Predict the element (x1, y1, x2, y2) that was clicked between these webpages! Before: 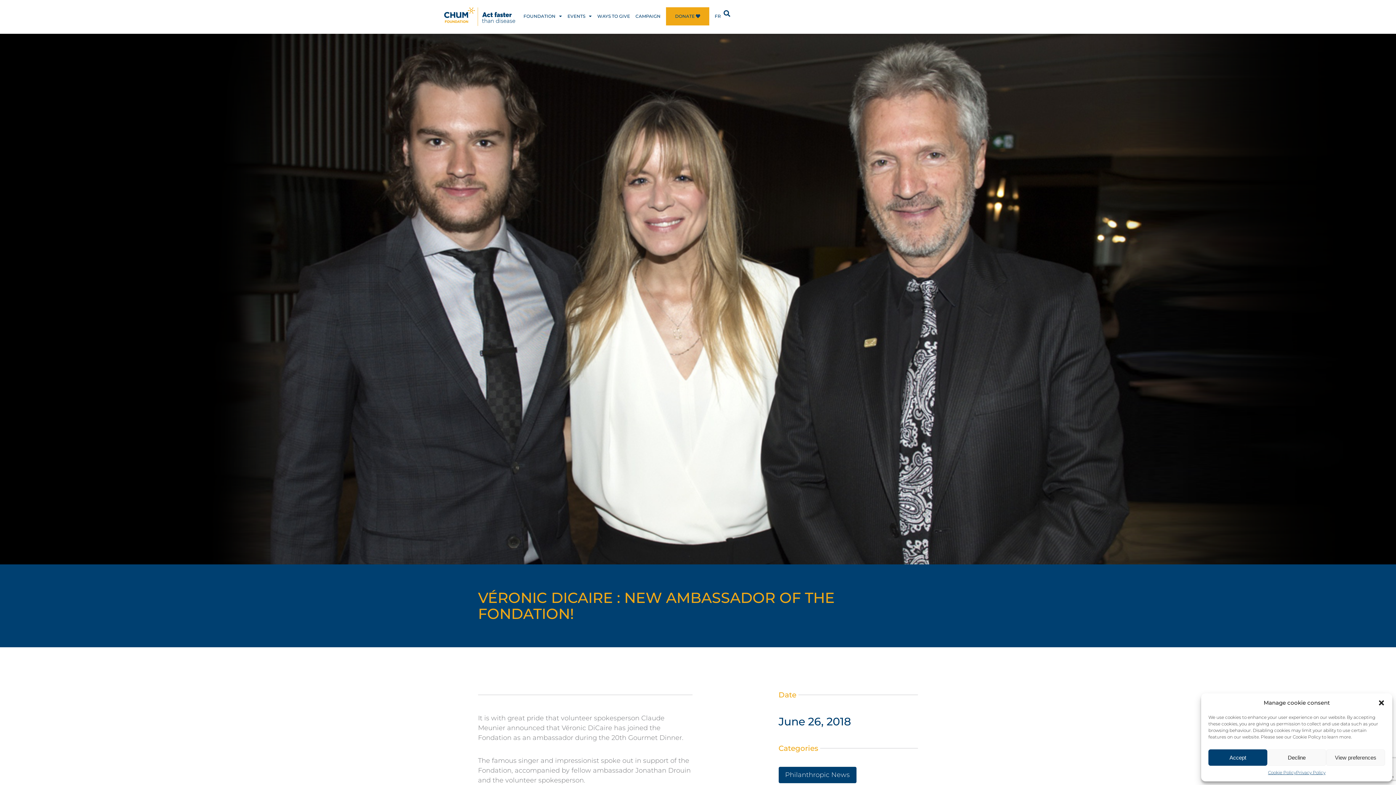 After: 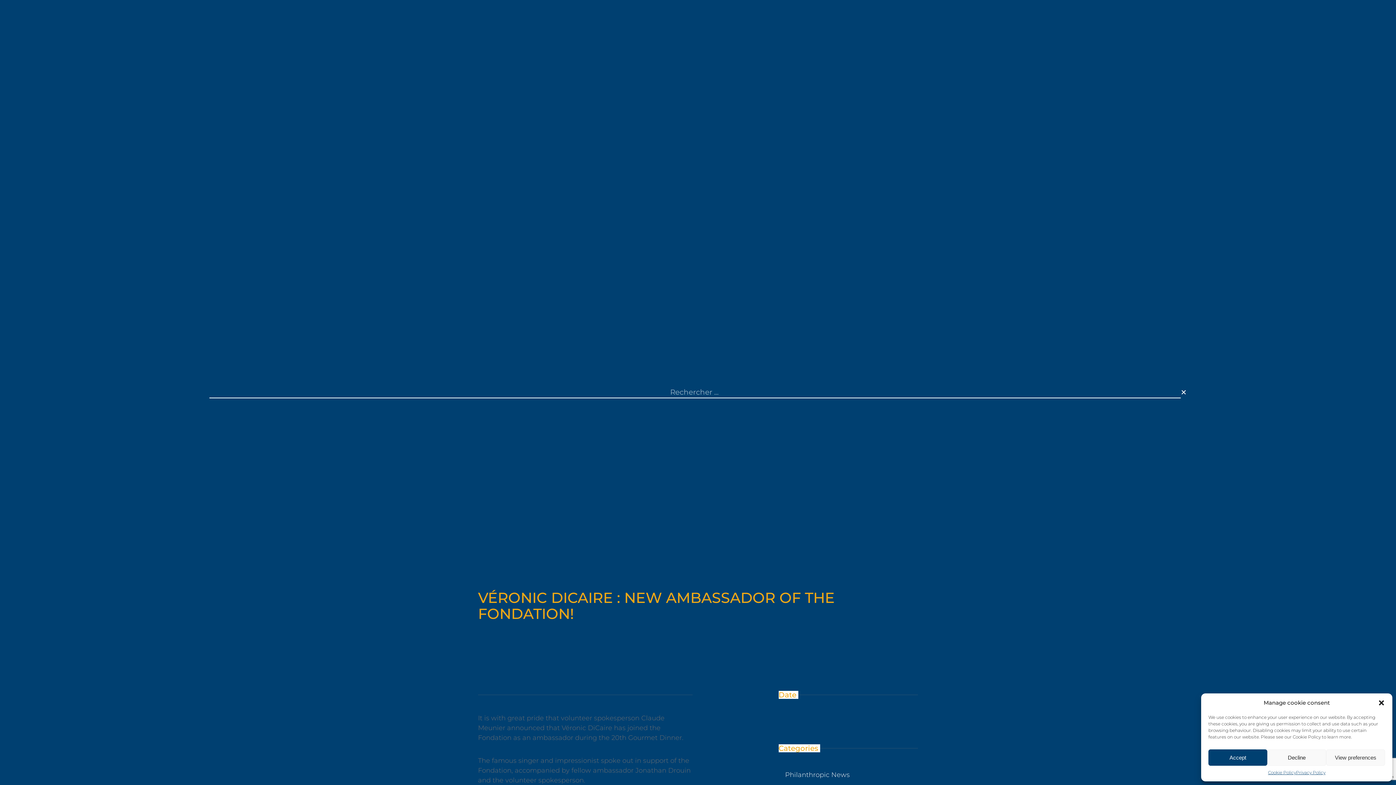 Action: bbox: (721, 7, 733, 19) label: Search